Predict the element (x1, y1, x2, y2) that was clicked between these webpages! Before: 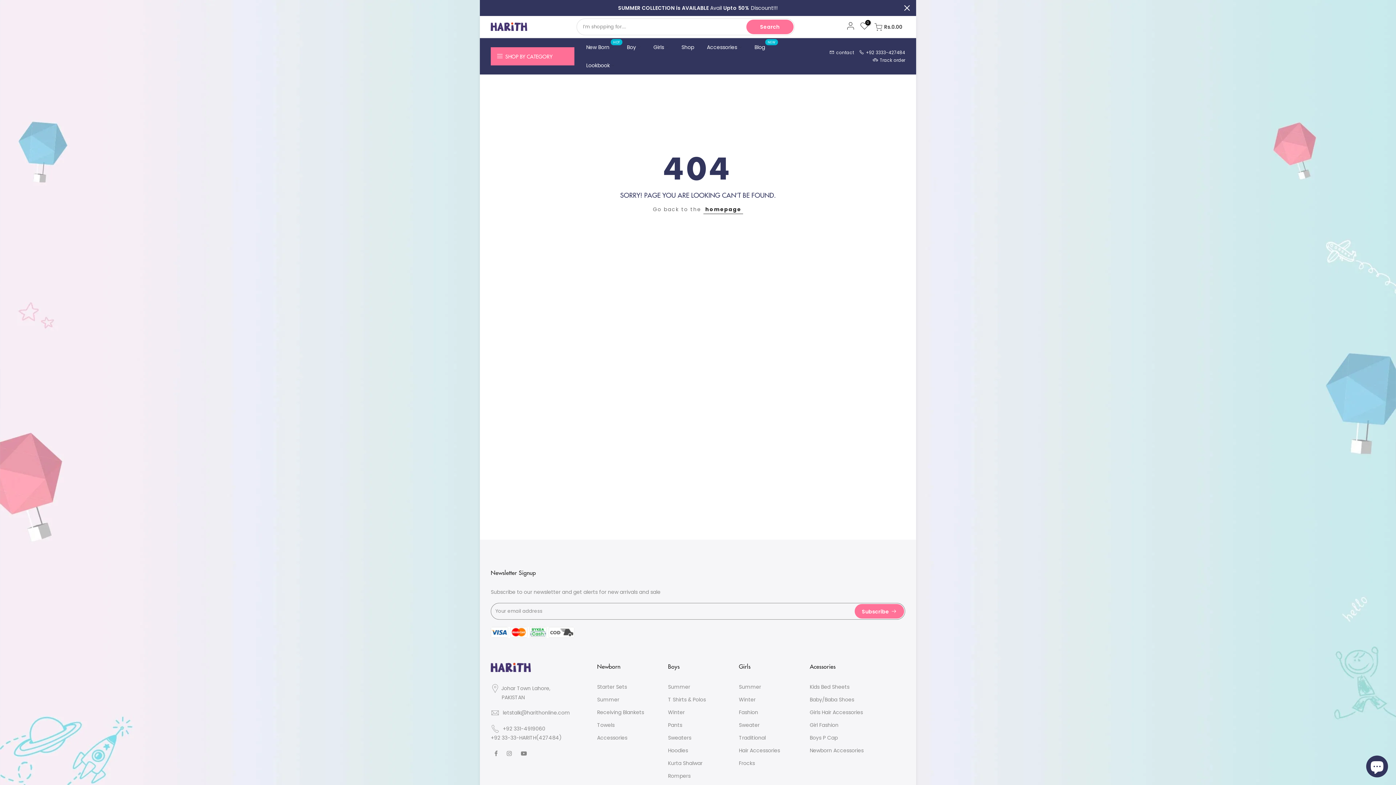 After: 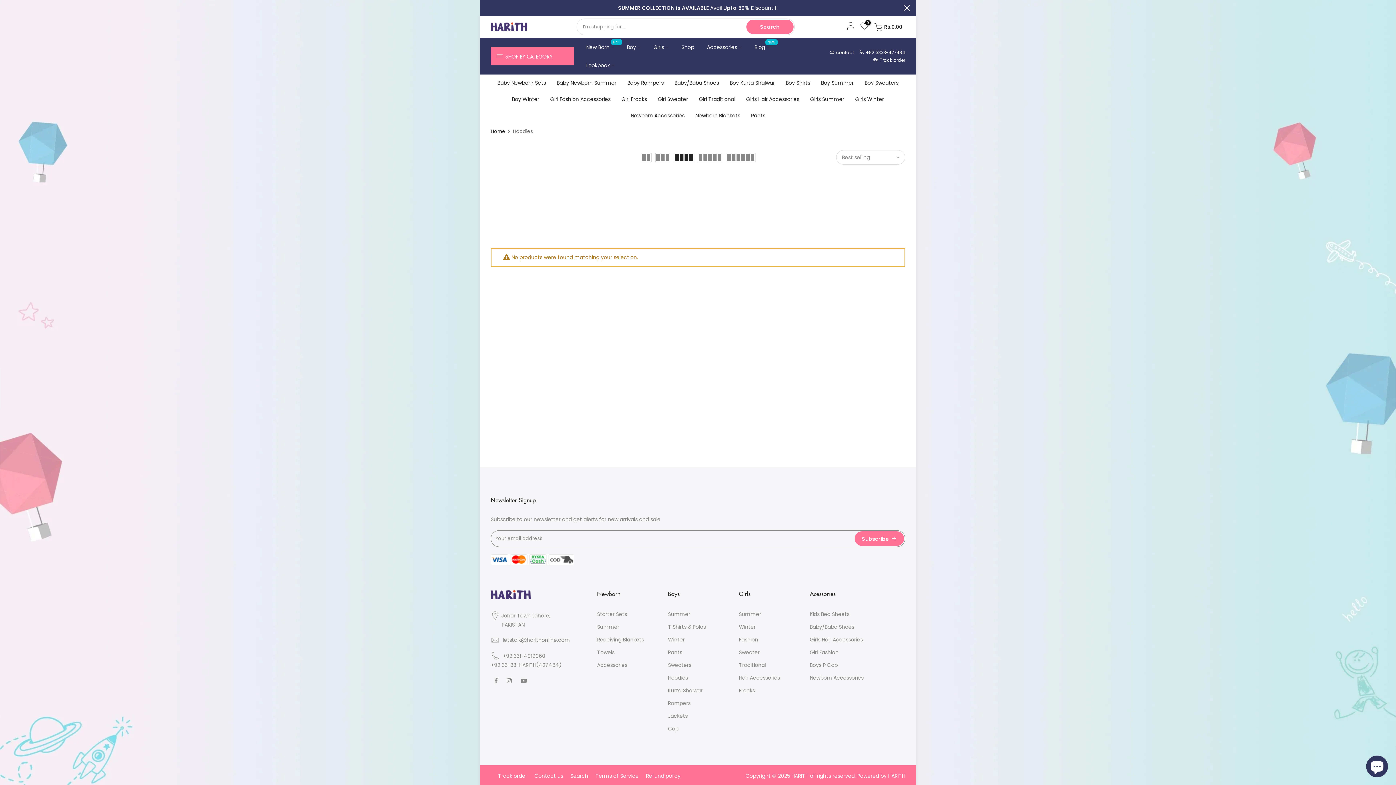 Action: bbox: (668, 747, 688, 754) label: Hoodies